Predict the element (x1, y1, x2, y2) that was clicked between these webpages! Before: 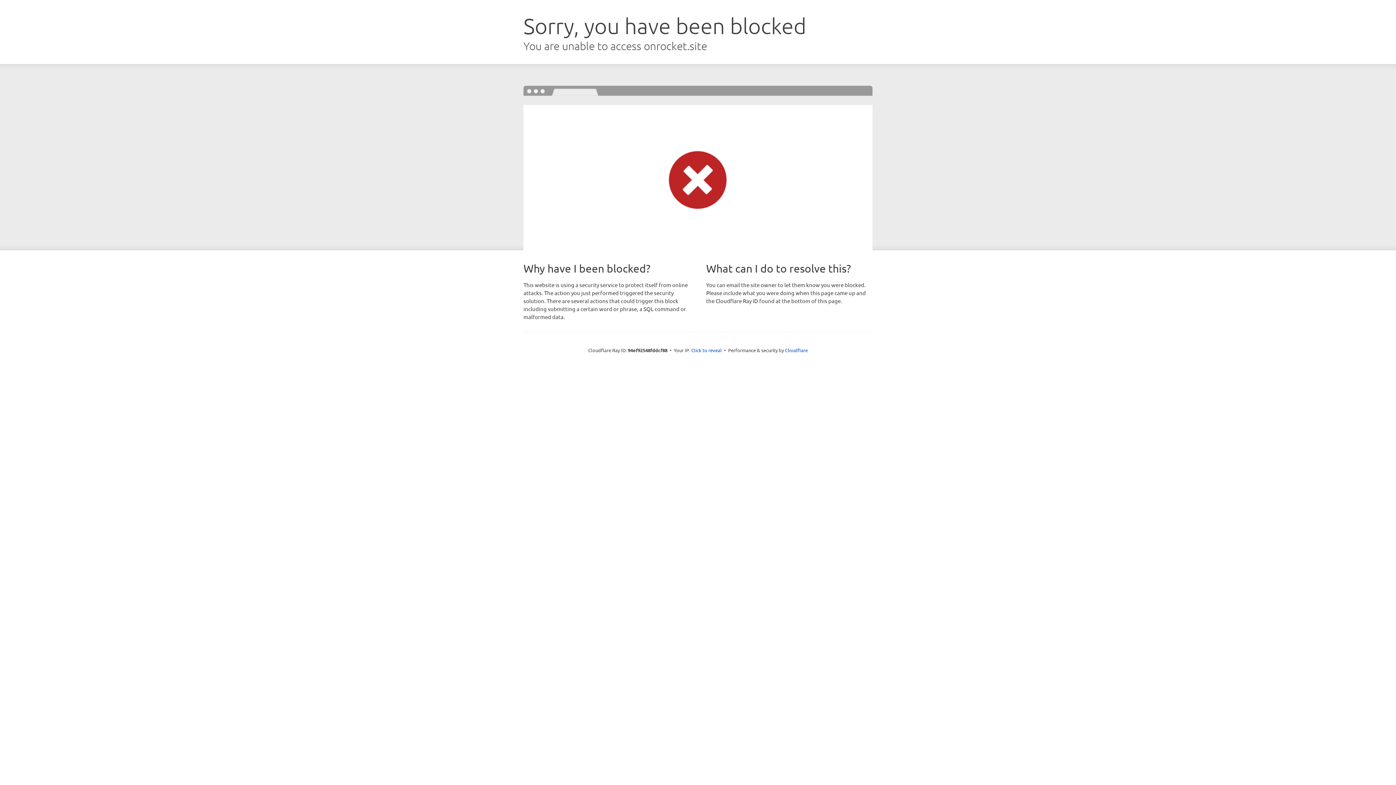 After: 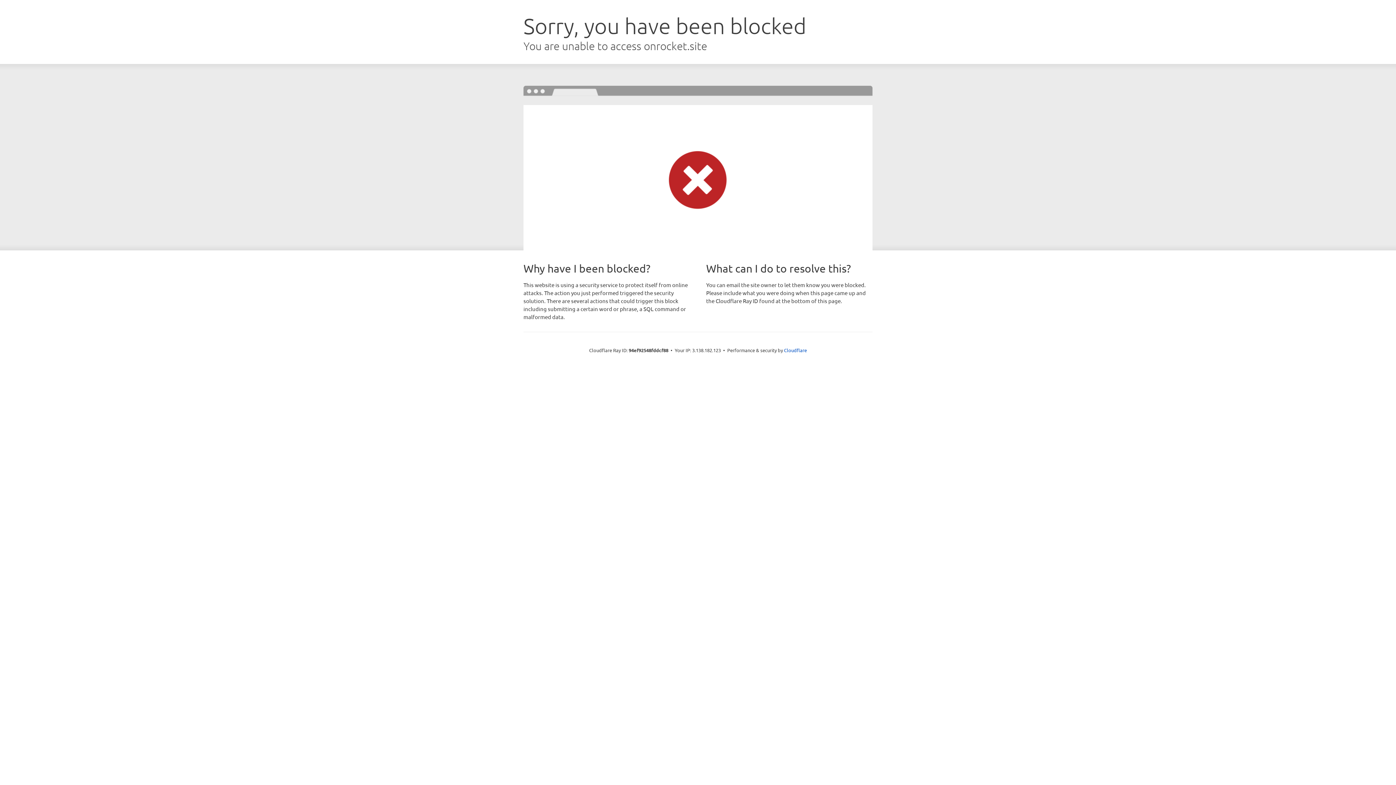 Action: bbox: (691, 346, 722, 353) label: Click to reveal